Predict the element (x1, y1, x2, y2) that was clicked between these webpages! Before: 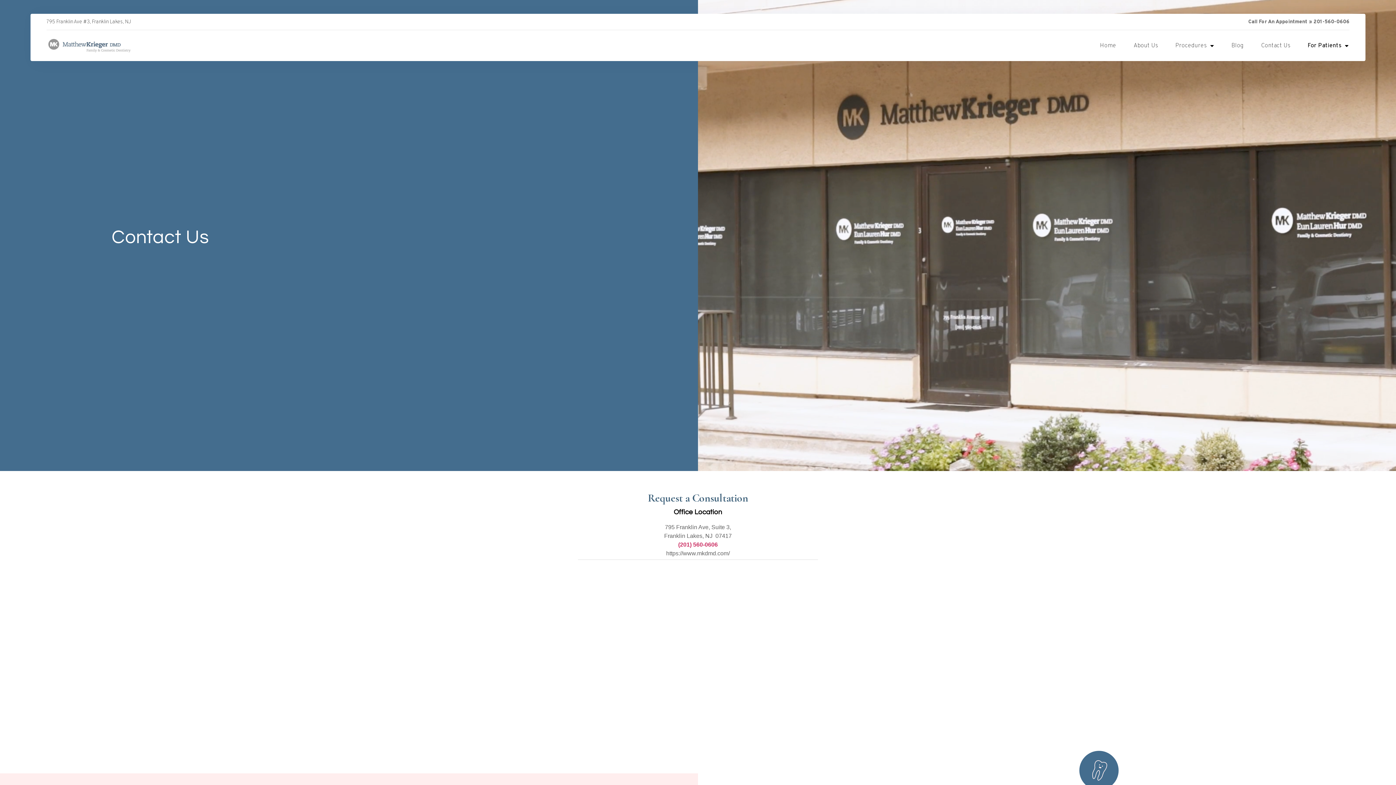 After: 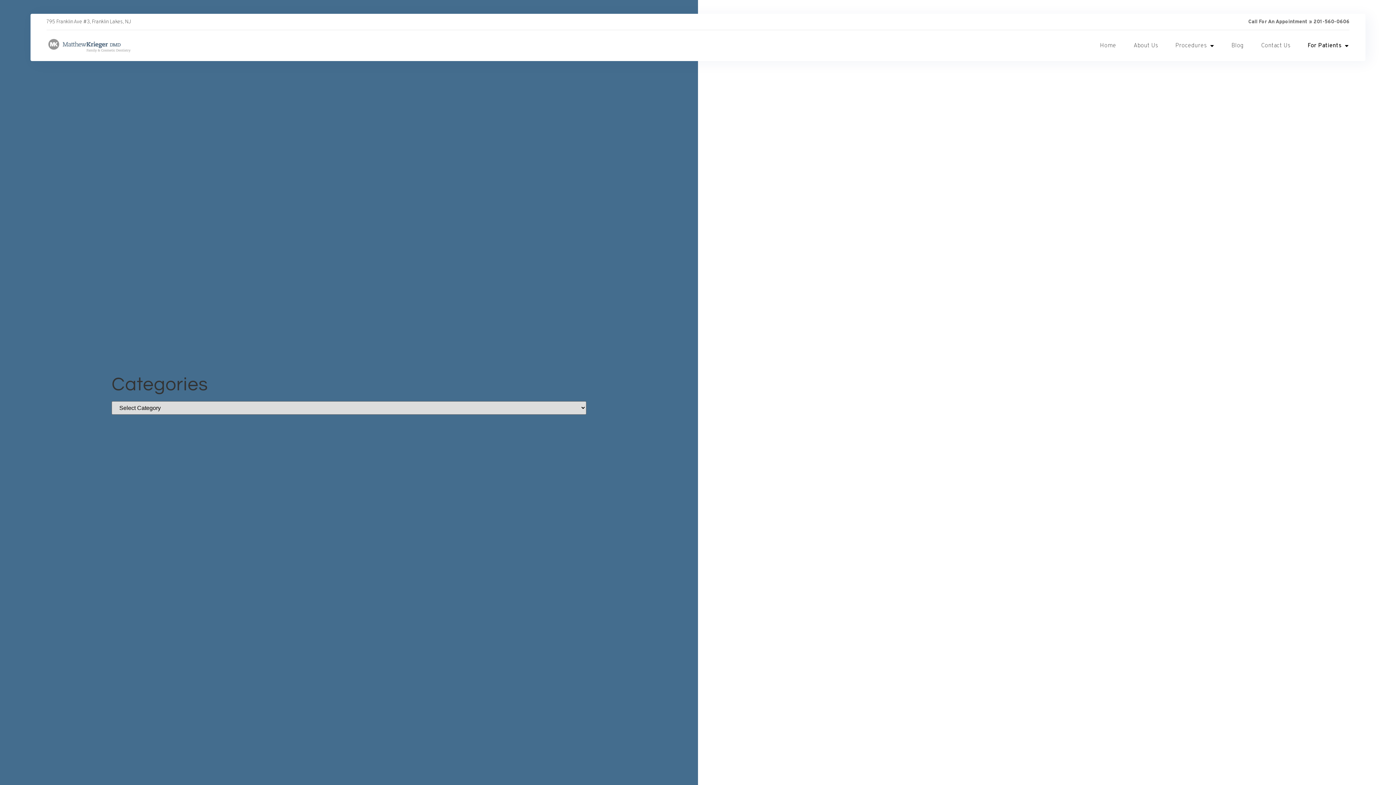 Action: label: Blog bbox: (1231, 42, 1244, 49)